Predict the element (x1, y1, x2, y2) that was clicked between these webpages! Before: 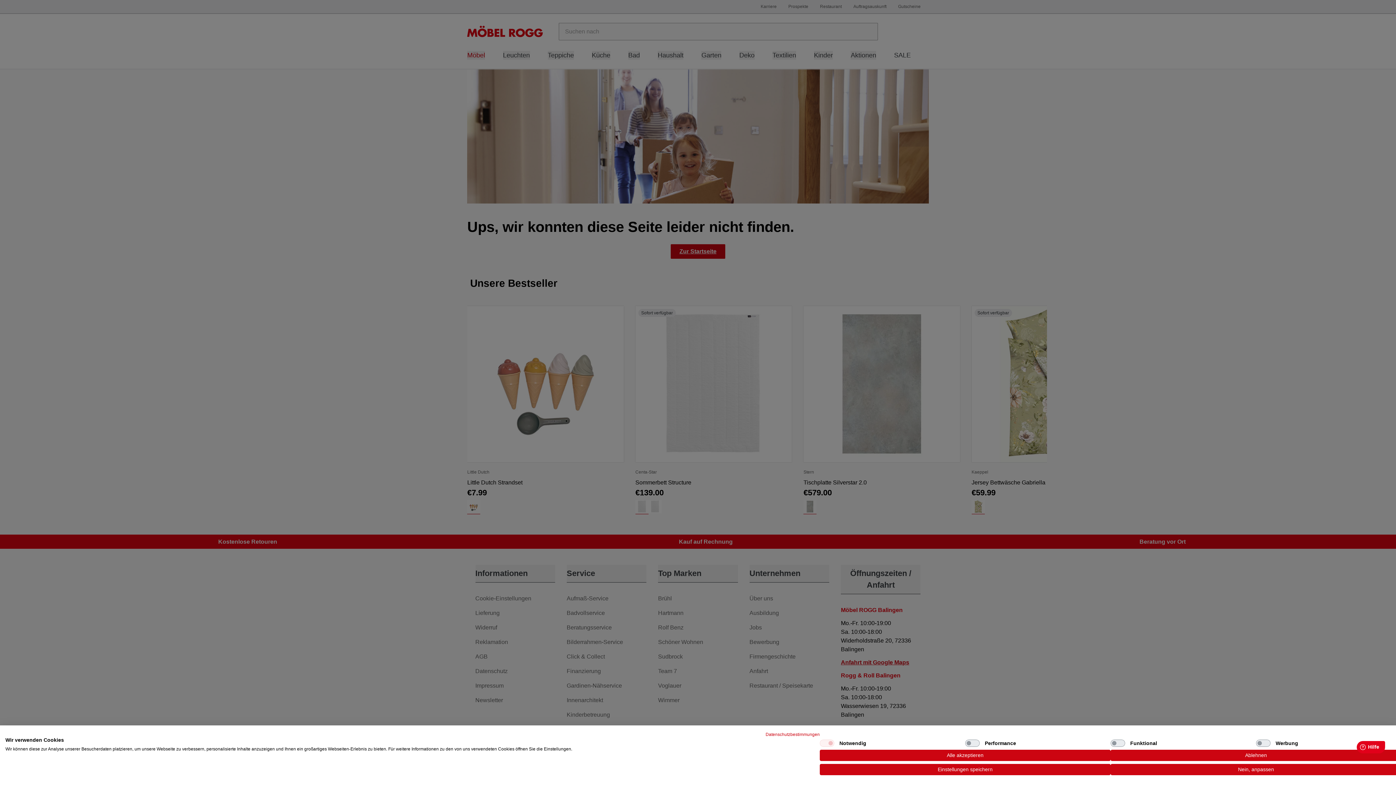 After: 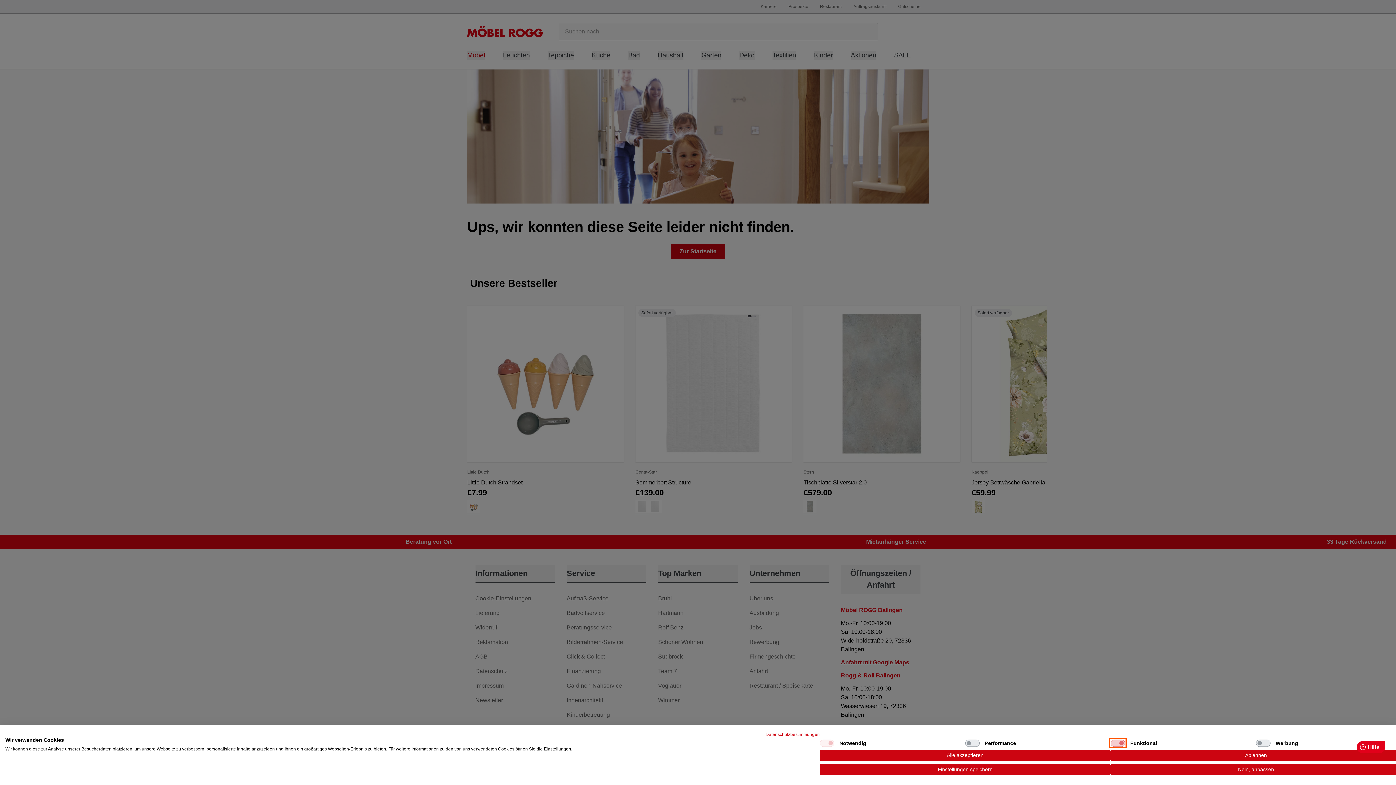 Action: bbox: (1110, 740, 1125, 747) label: Funktional